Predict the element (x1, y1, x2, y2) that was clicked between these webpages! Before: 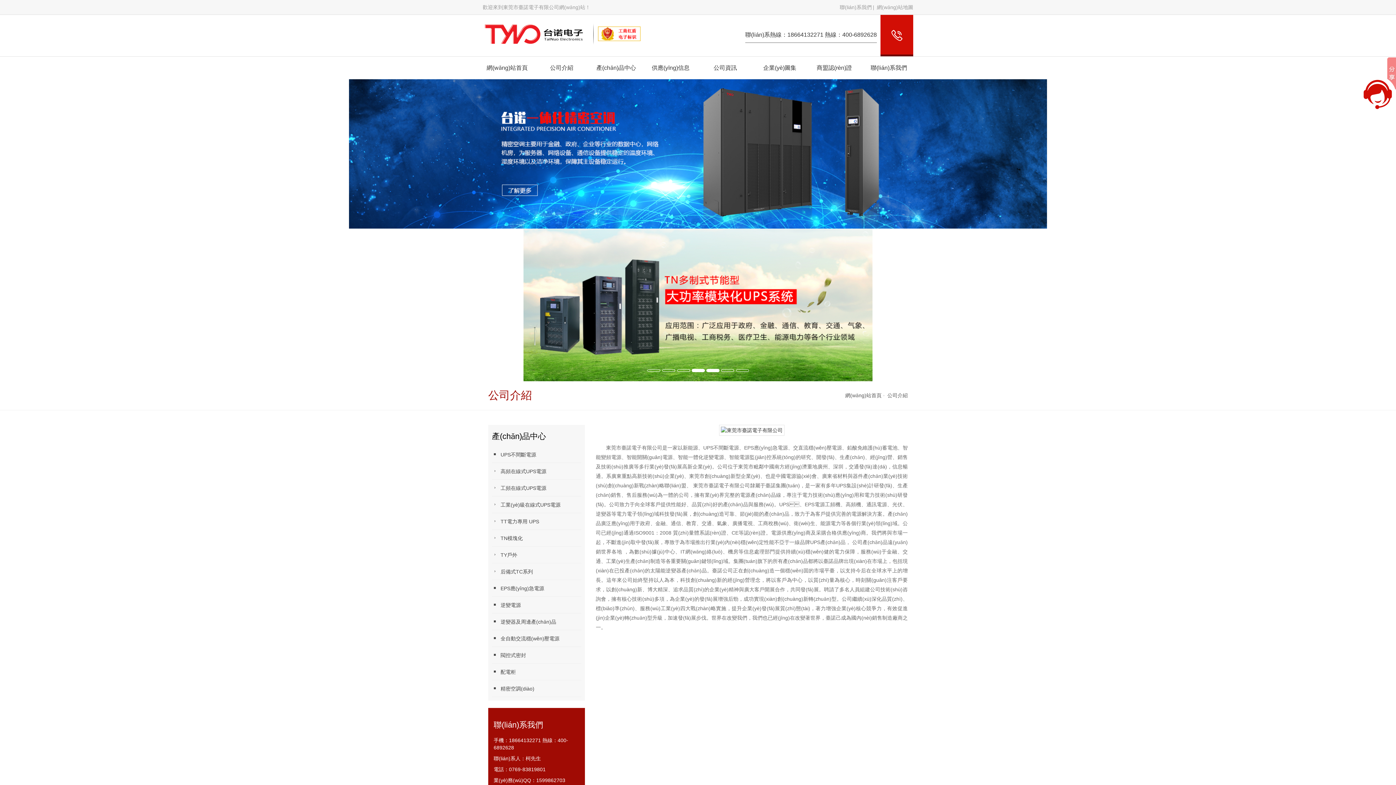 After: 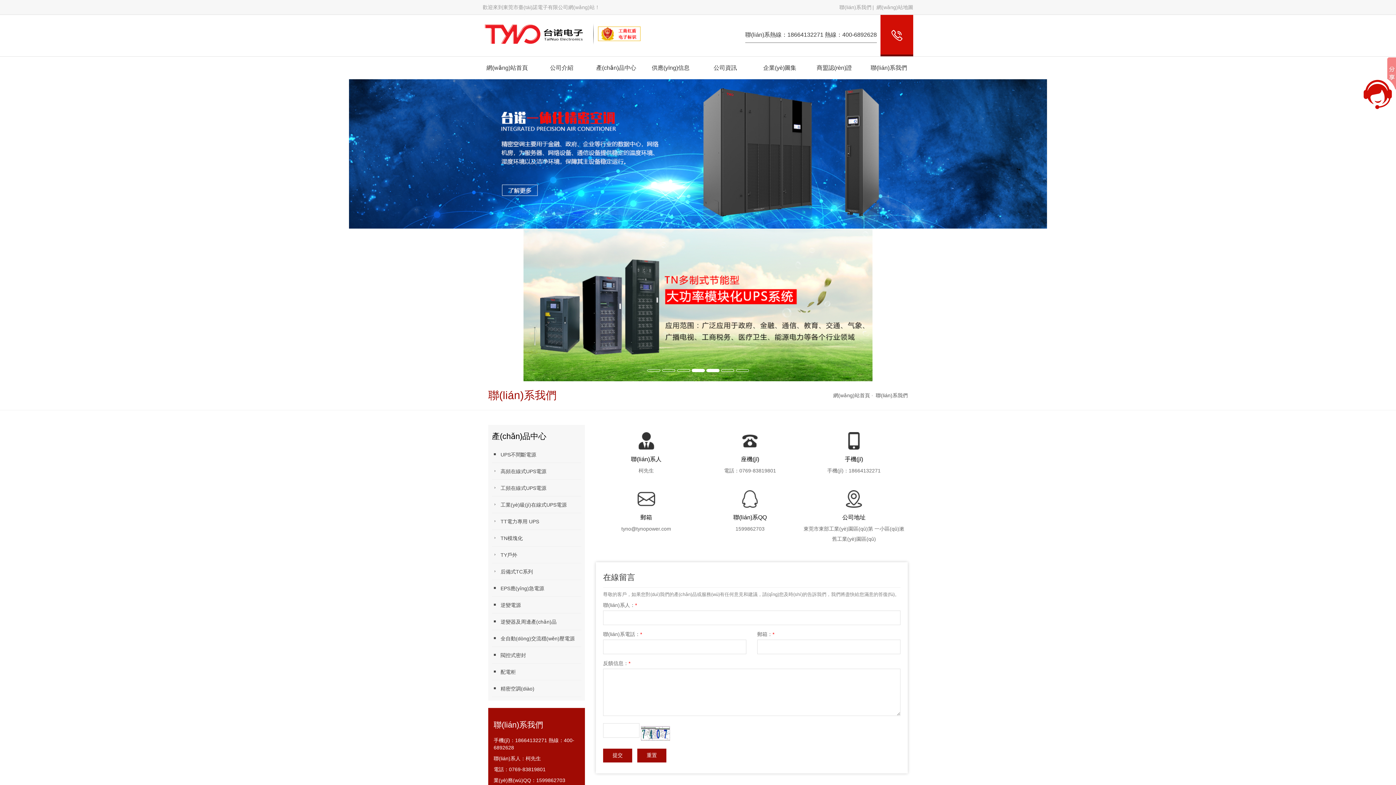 Action: label: 聯(lián)系我們 bbox: (840, 0, 875, 14)